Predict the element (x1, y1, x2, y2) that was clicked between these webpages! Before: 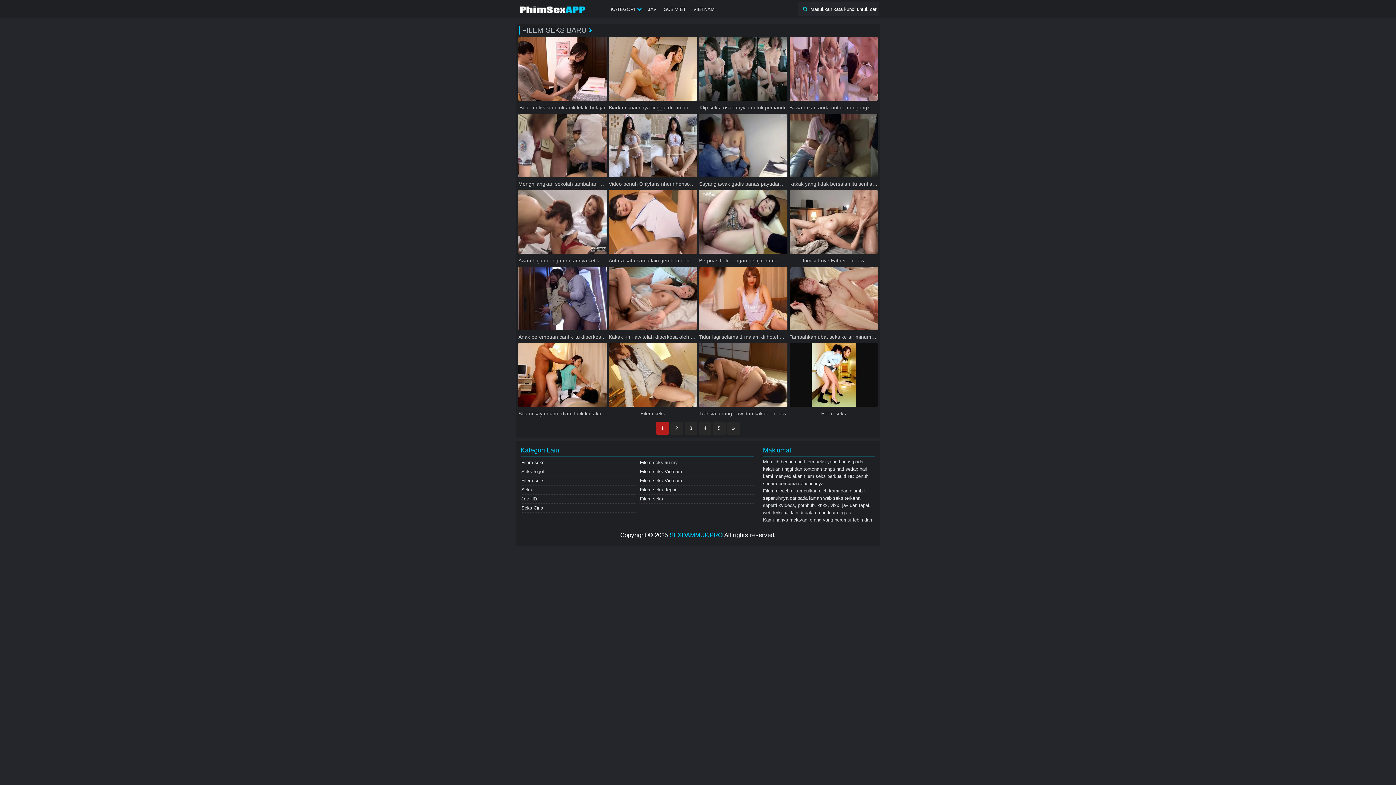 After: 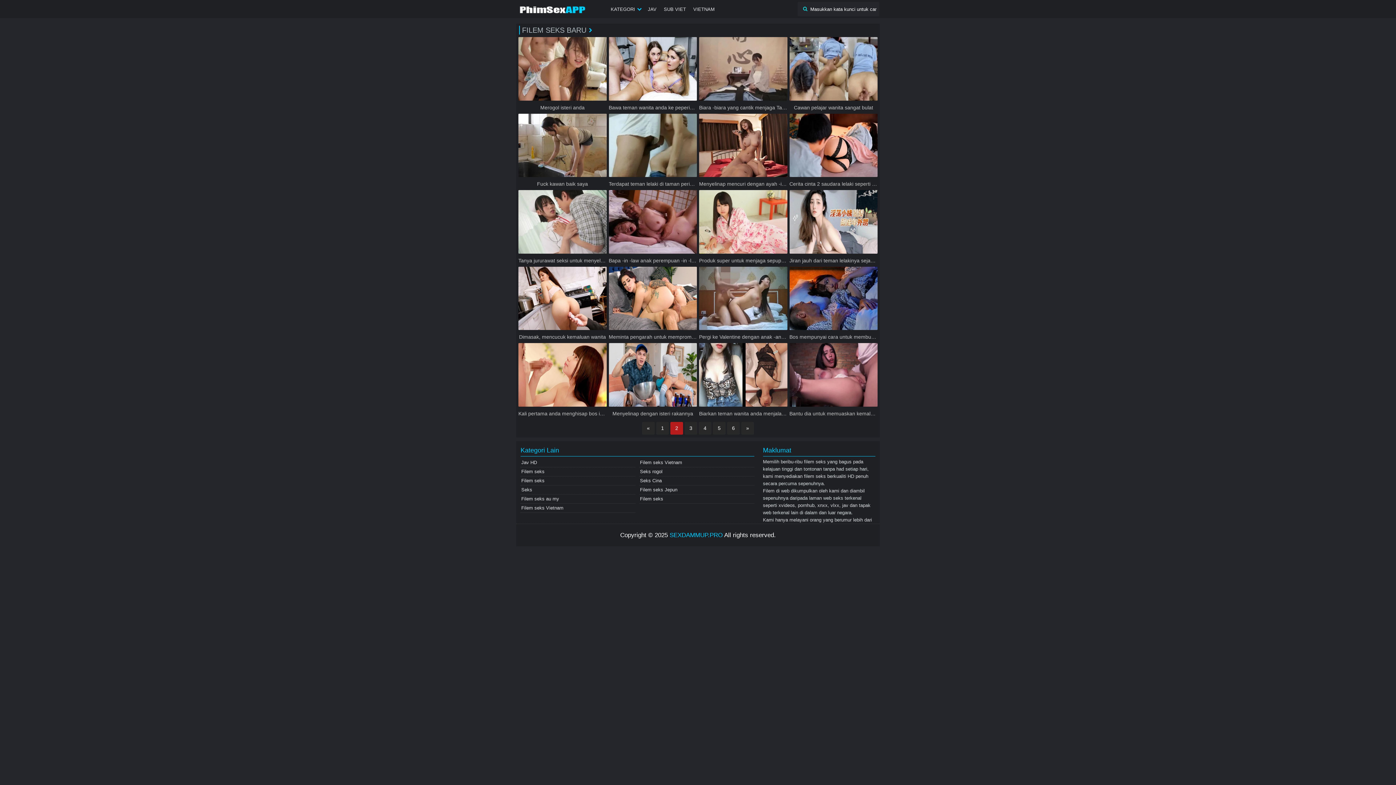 Action: label: 2 bbox: (670, 422, 683, 434)